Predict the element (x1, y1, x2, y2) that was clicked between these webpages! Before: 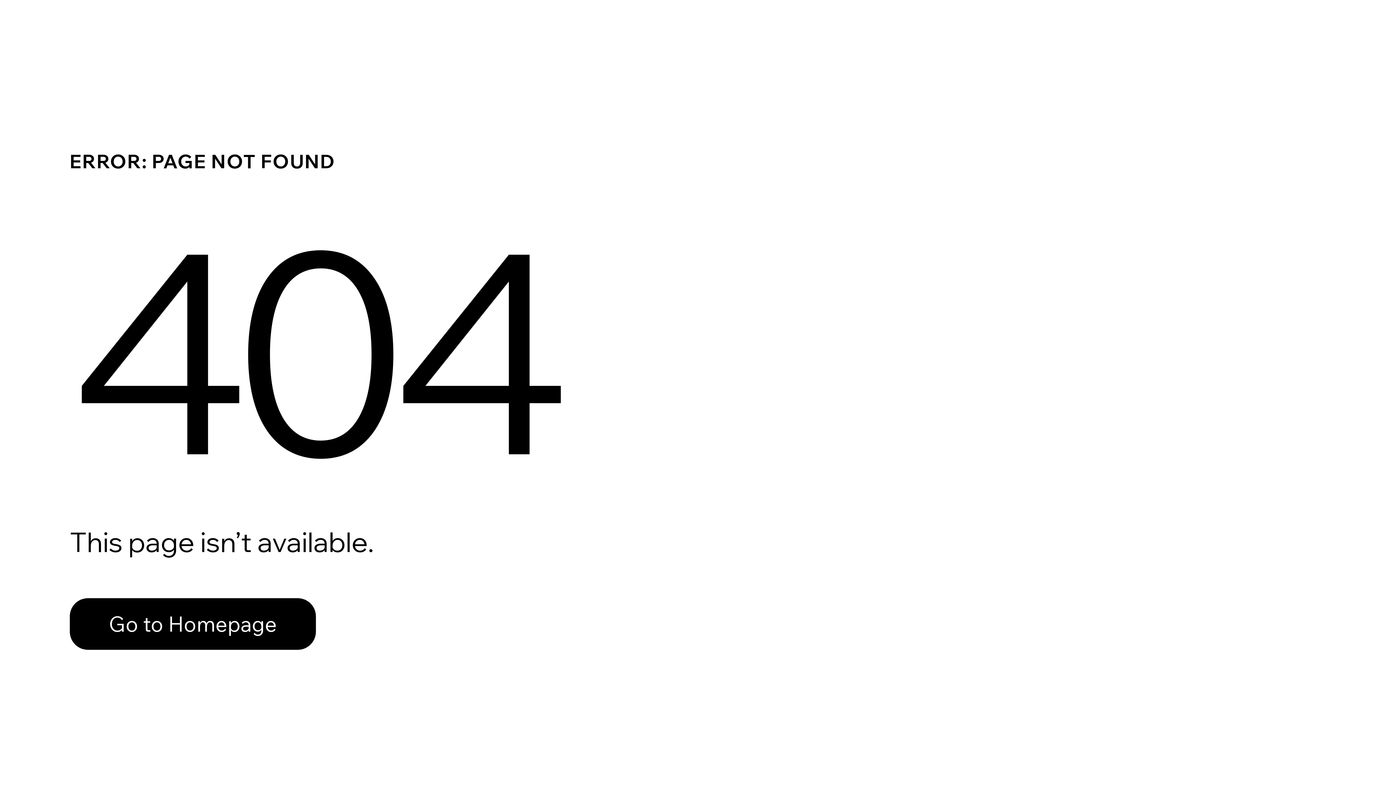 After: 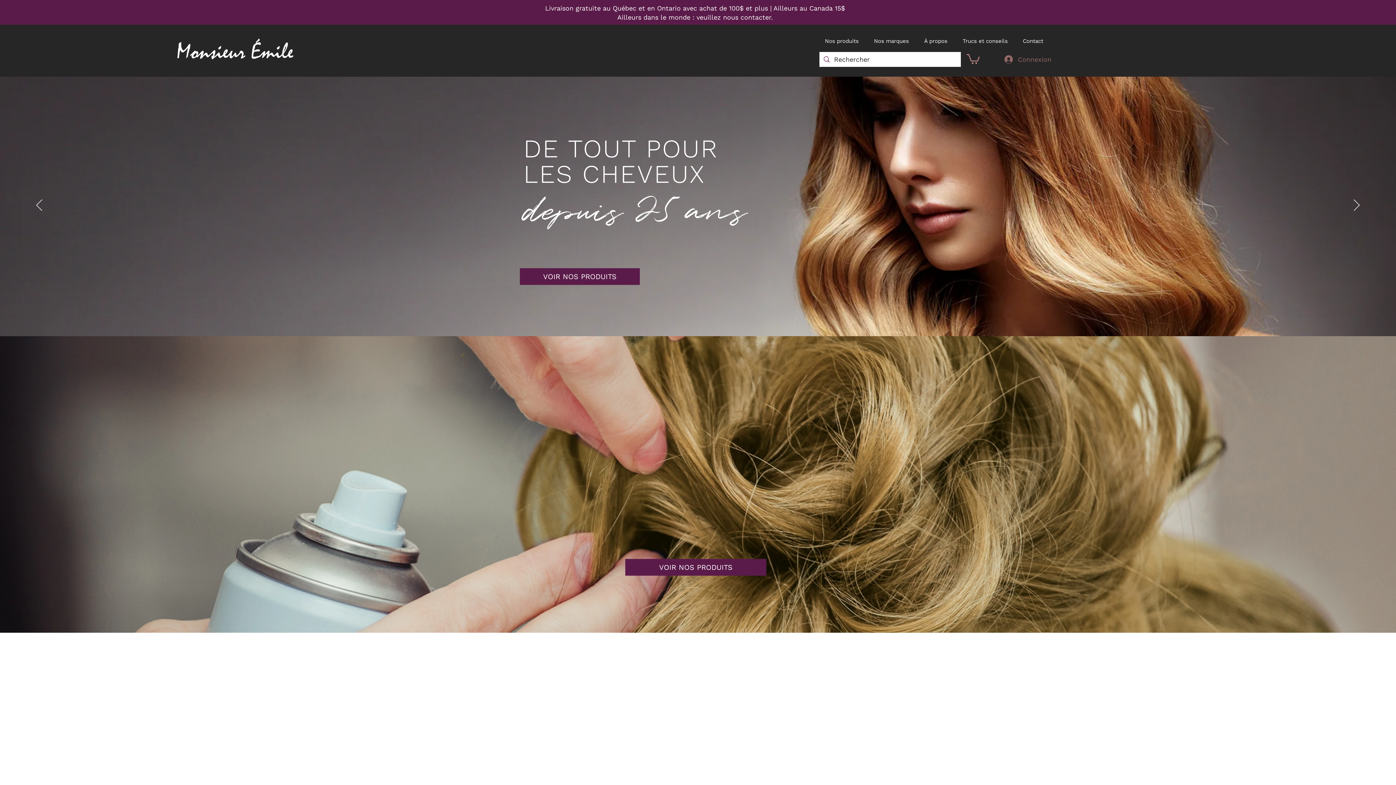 Action: bbox: (69, 582, 768, 659) label: Go to Homepage